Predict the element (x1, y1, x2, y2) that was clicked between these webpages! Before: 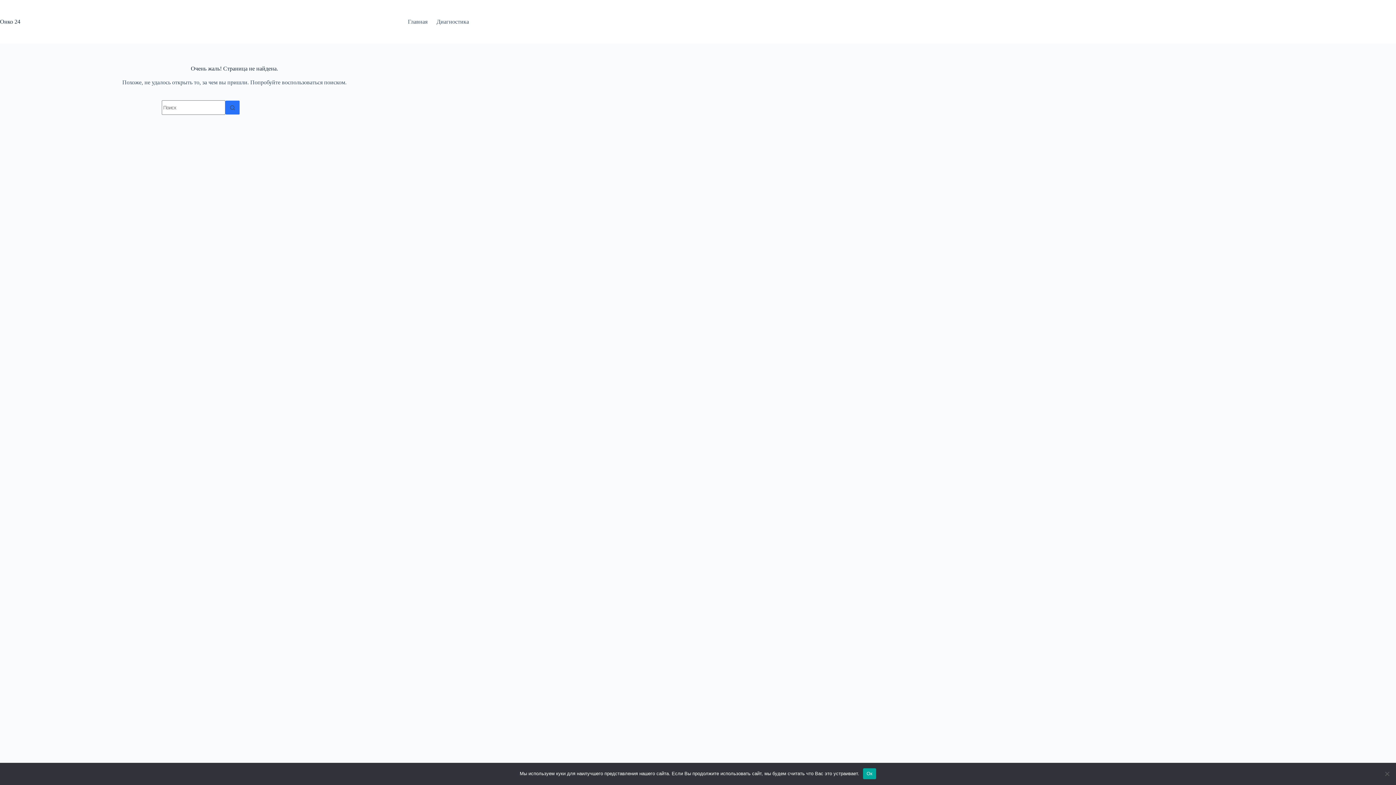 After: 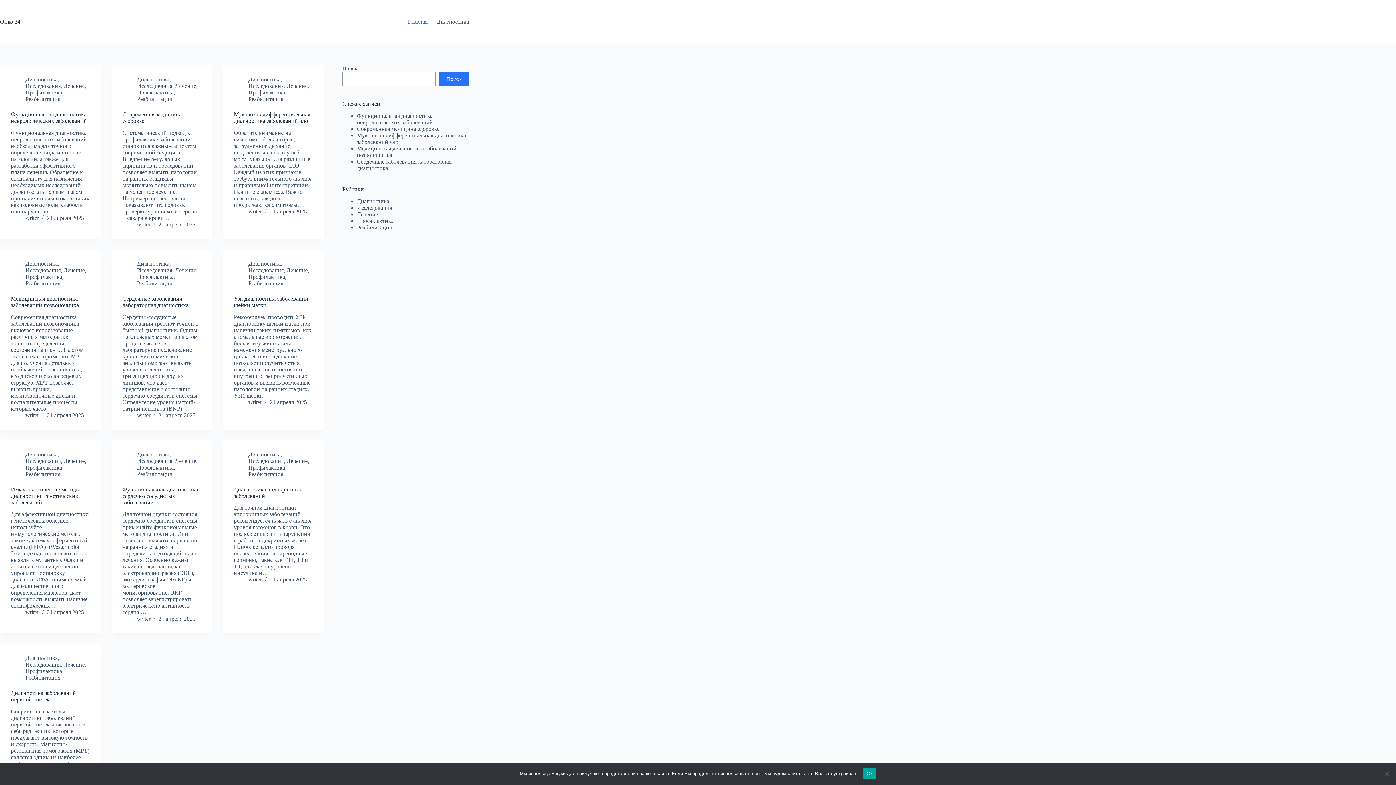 Action: label: Главная bbox: (403, 0, 432, 43)